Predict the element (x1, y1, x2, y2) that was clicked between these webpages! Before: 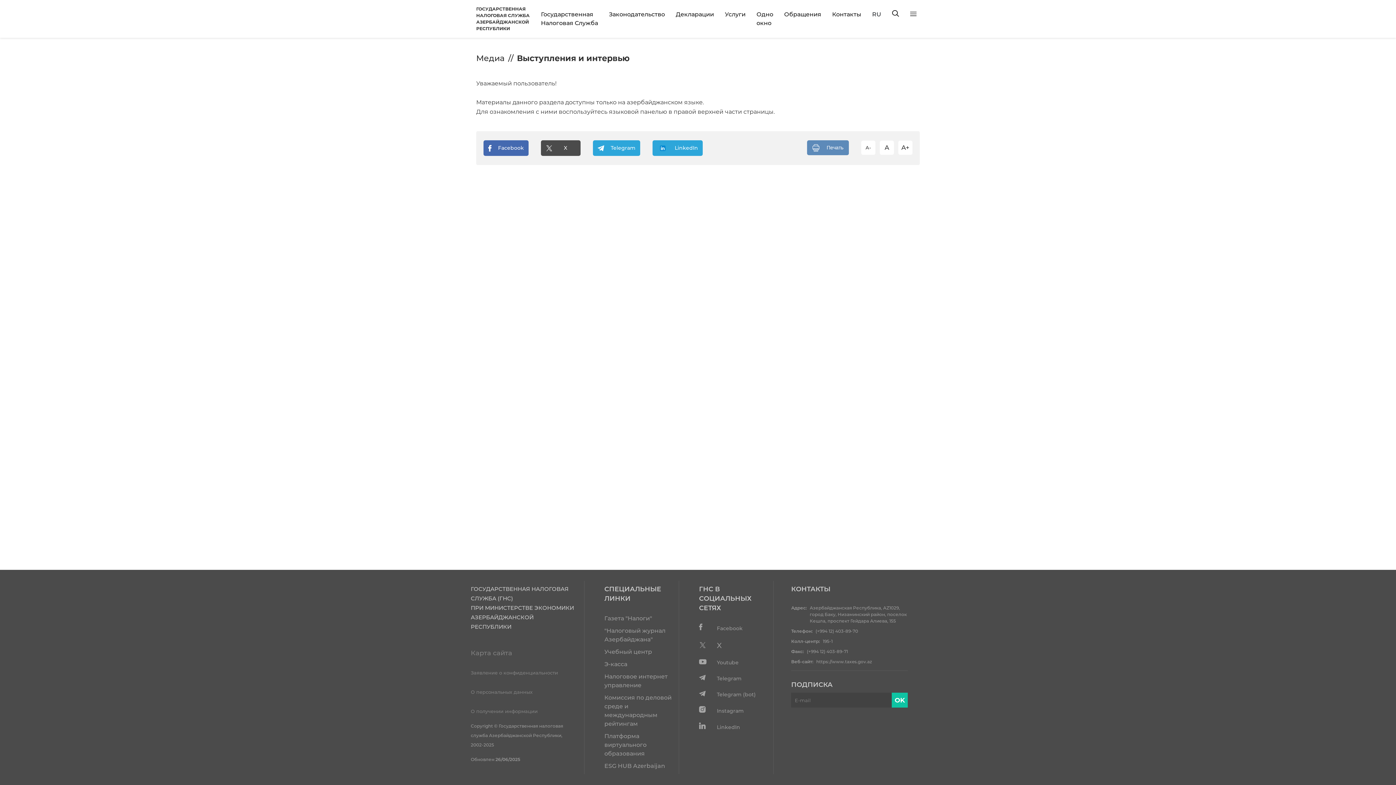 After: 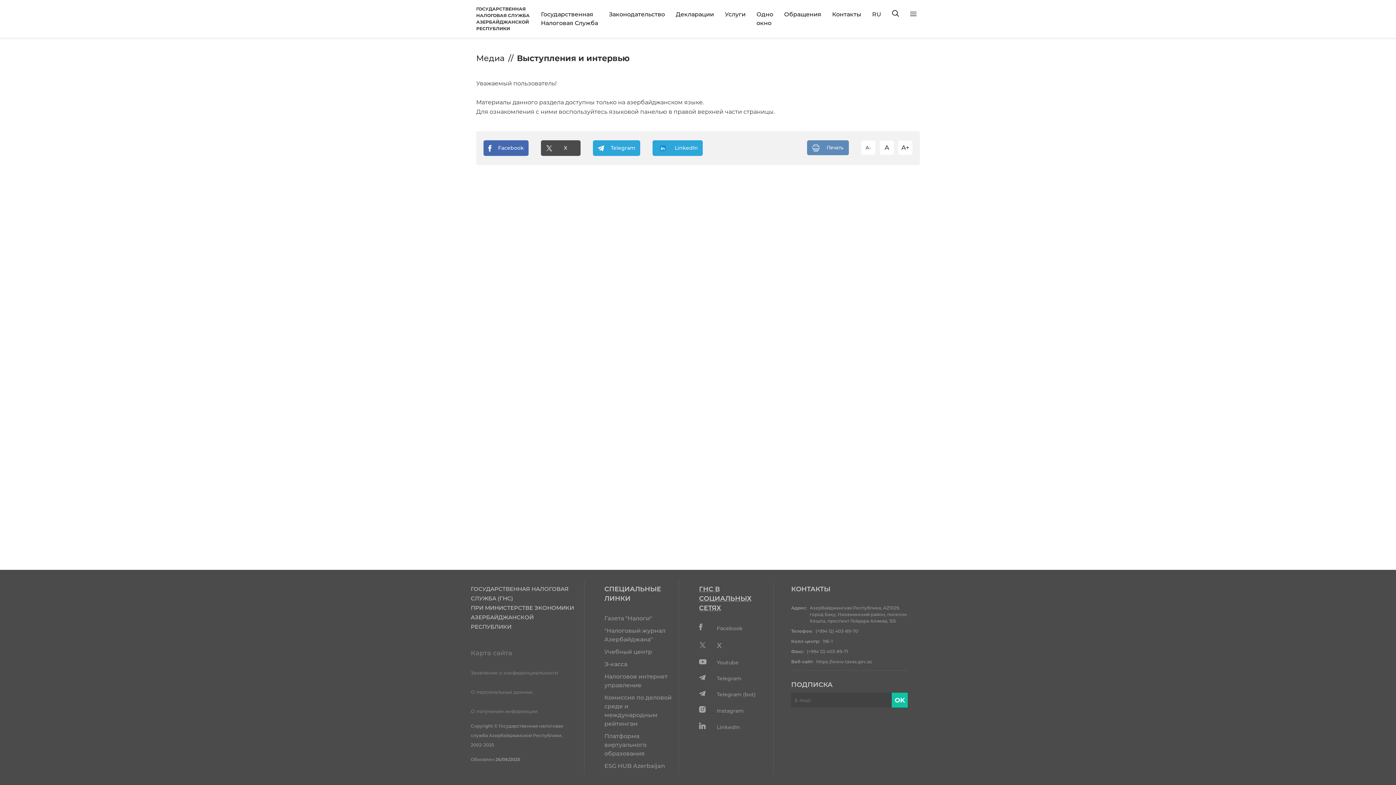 Action: label: ГНС В СОЦИАЛЬНЫХ СЕТЯХ bbox: (699, 581, 768, 620)